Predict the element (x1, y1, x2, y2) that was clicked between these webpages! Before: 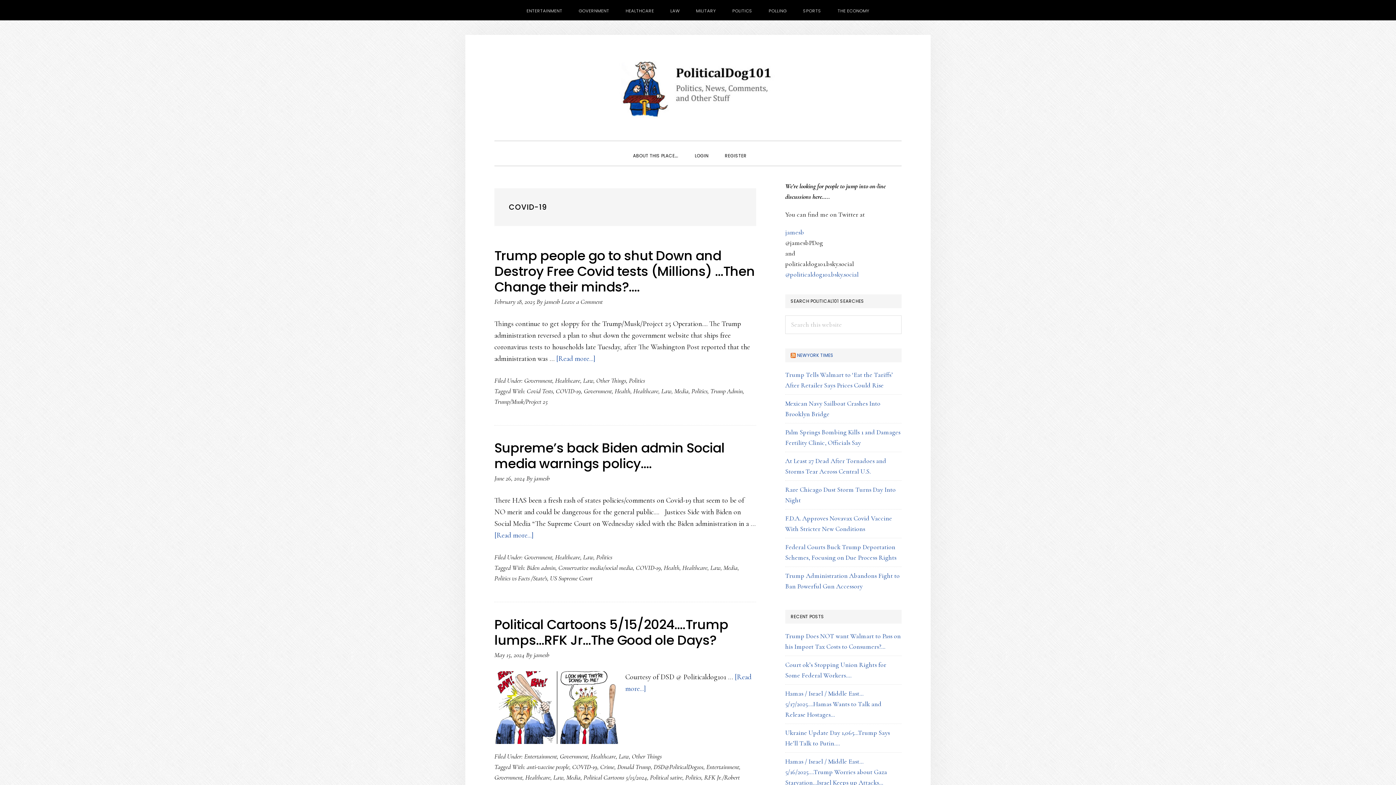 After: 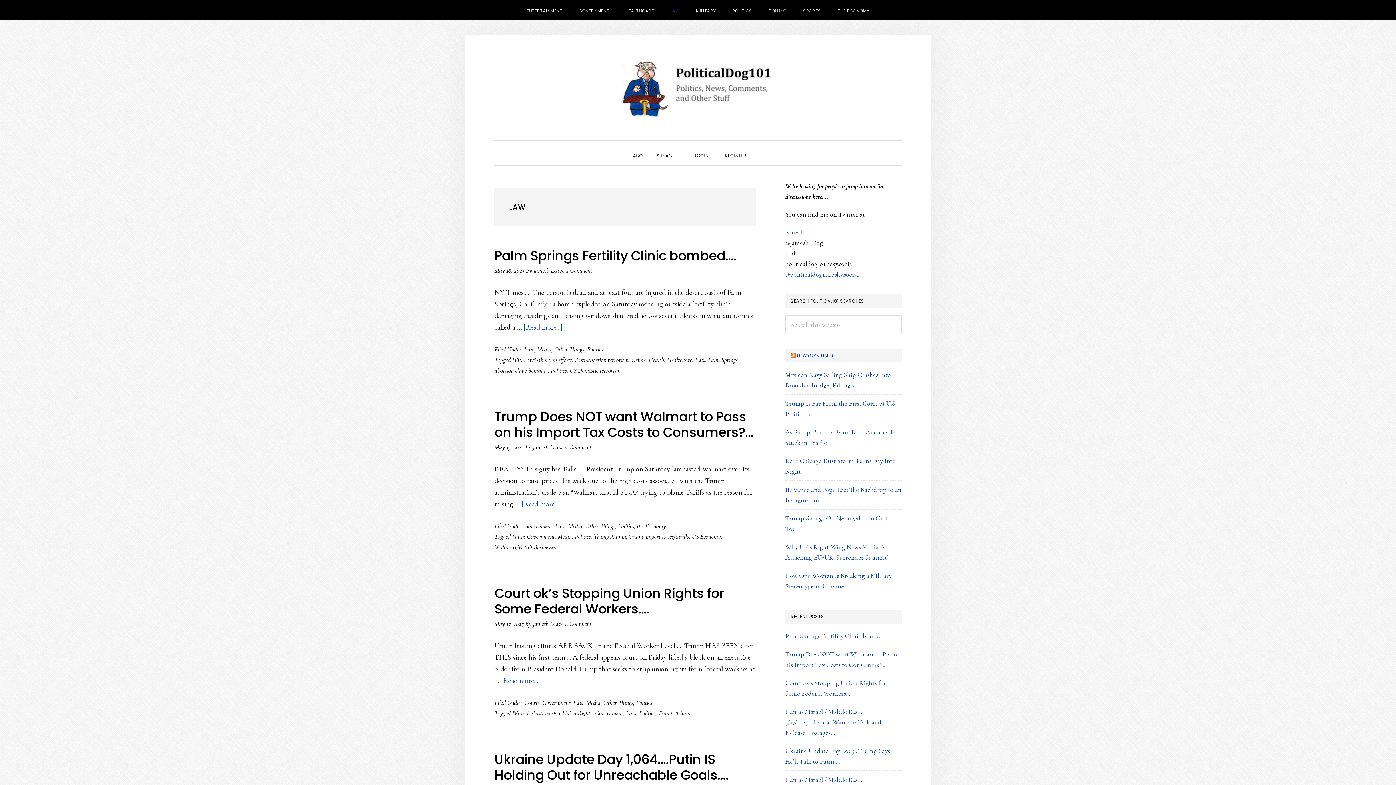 Action: label: Law bbox: (583, 553, 593, 561)